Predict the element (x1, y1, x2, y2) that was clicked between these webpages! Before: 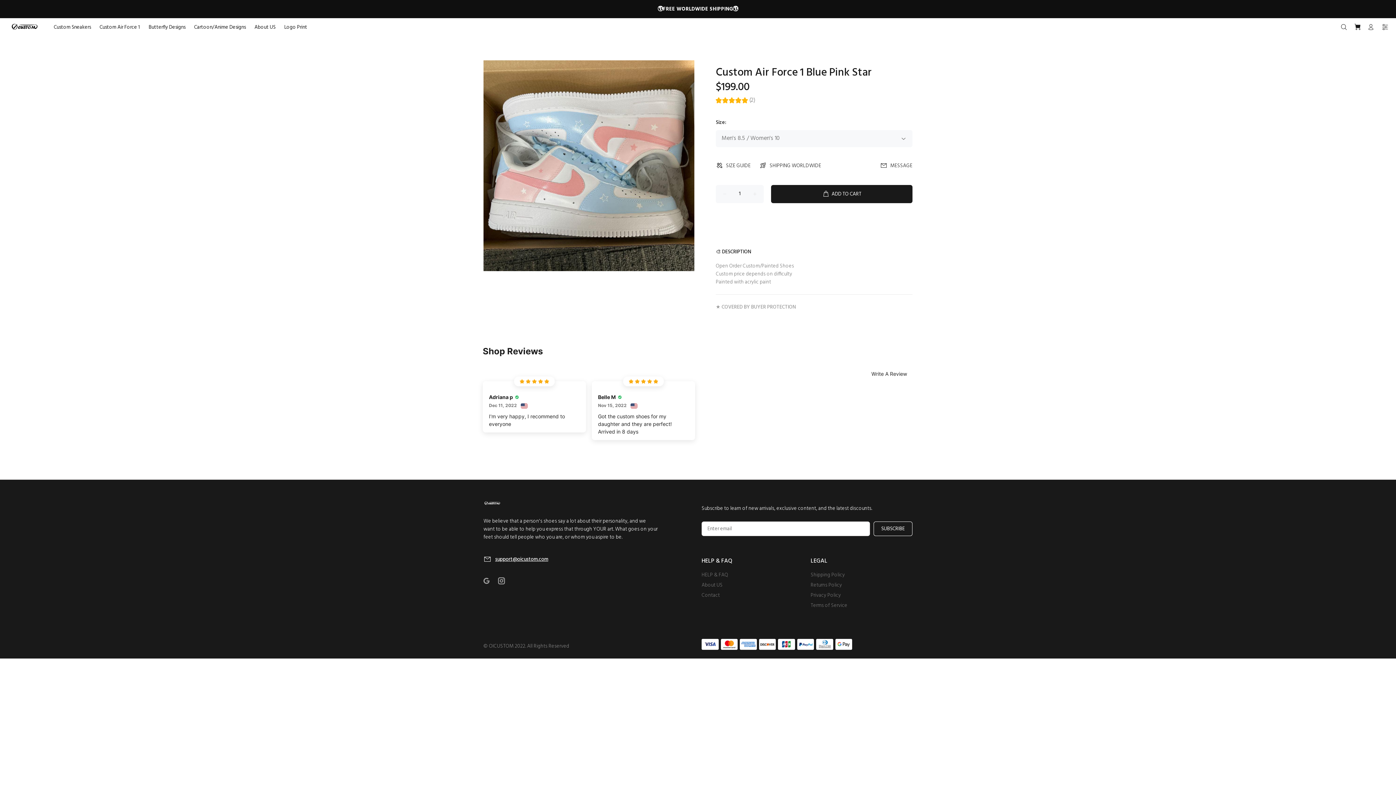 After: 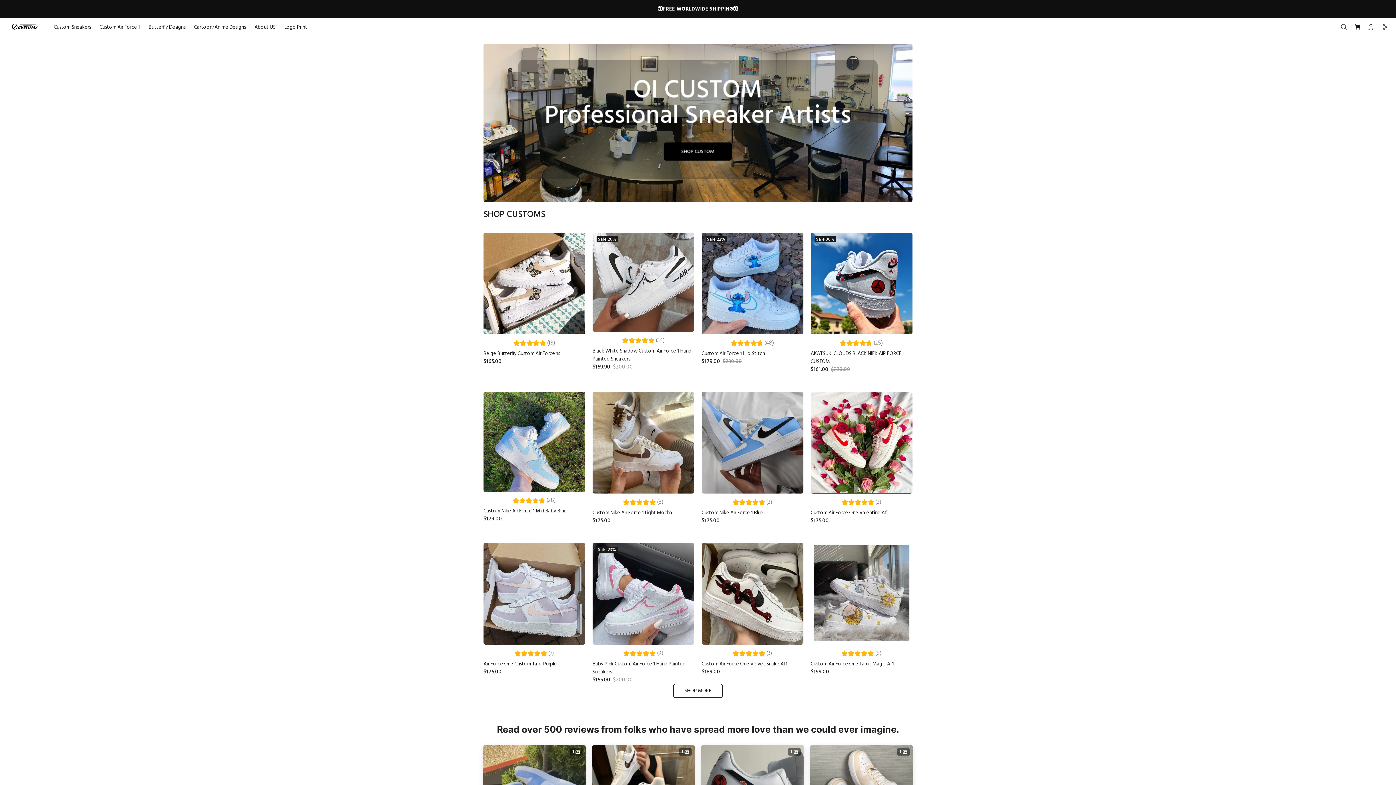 Action: bbox: (483, 499, 500, 507)